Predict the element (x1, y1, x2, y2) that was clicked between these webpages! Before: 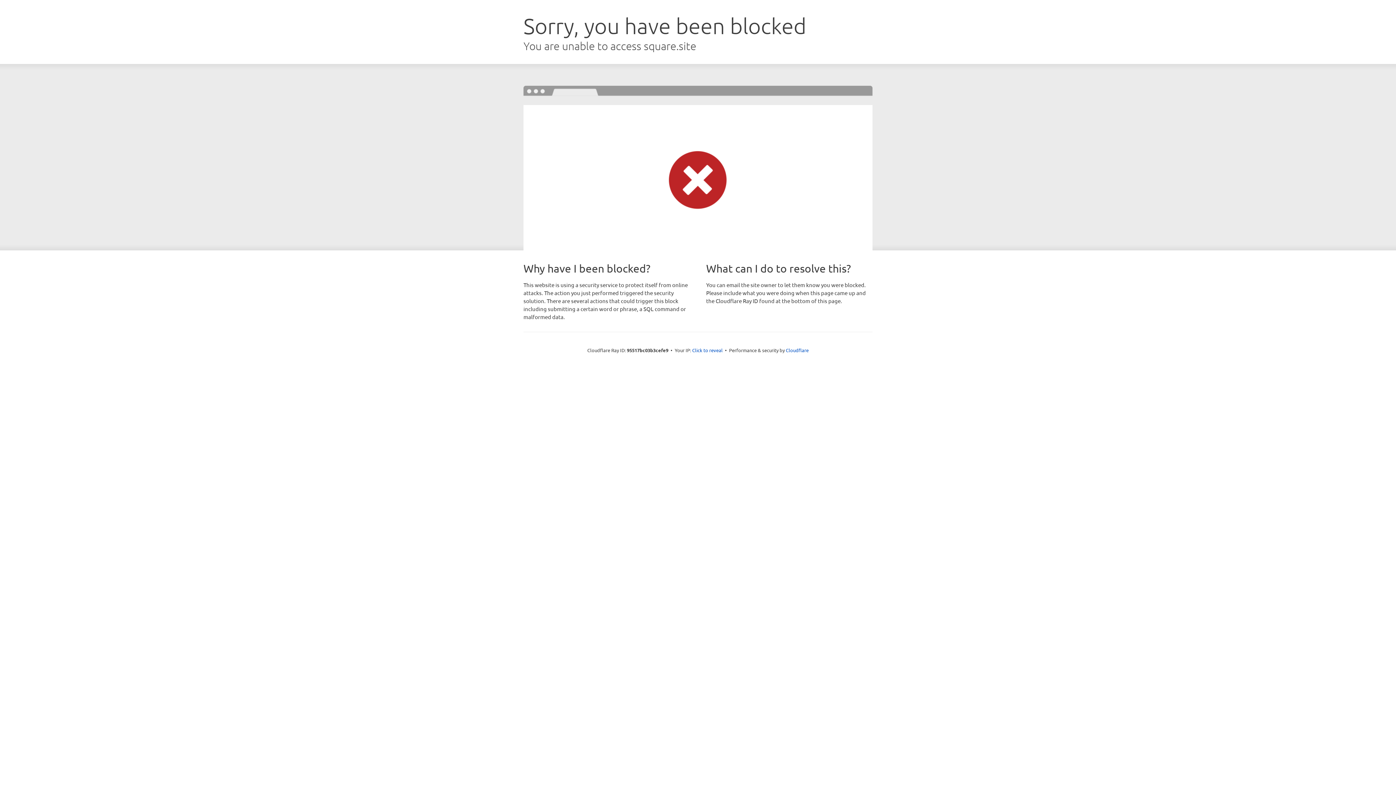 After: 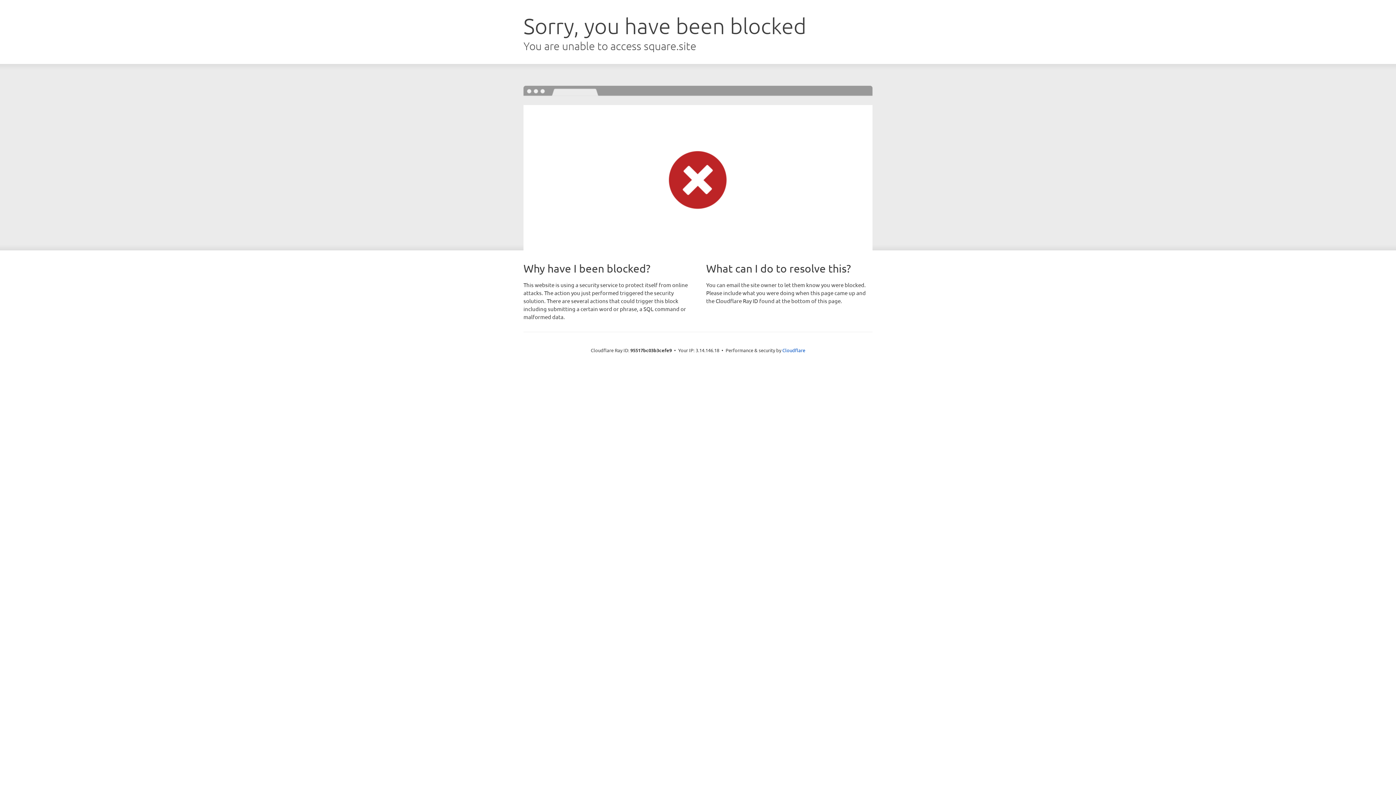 Action: label: Click to reveal bbox: (692, 346, 722, 353)